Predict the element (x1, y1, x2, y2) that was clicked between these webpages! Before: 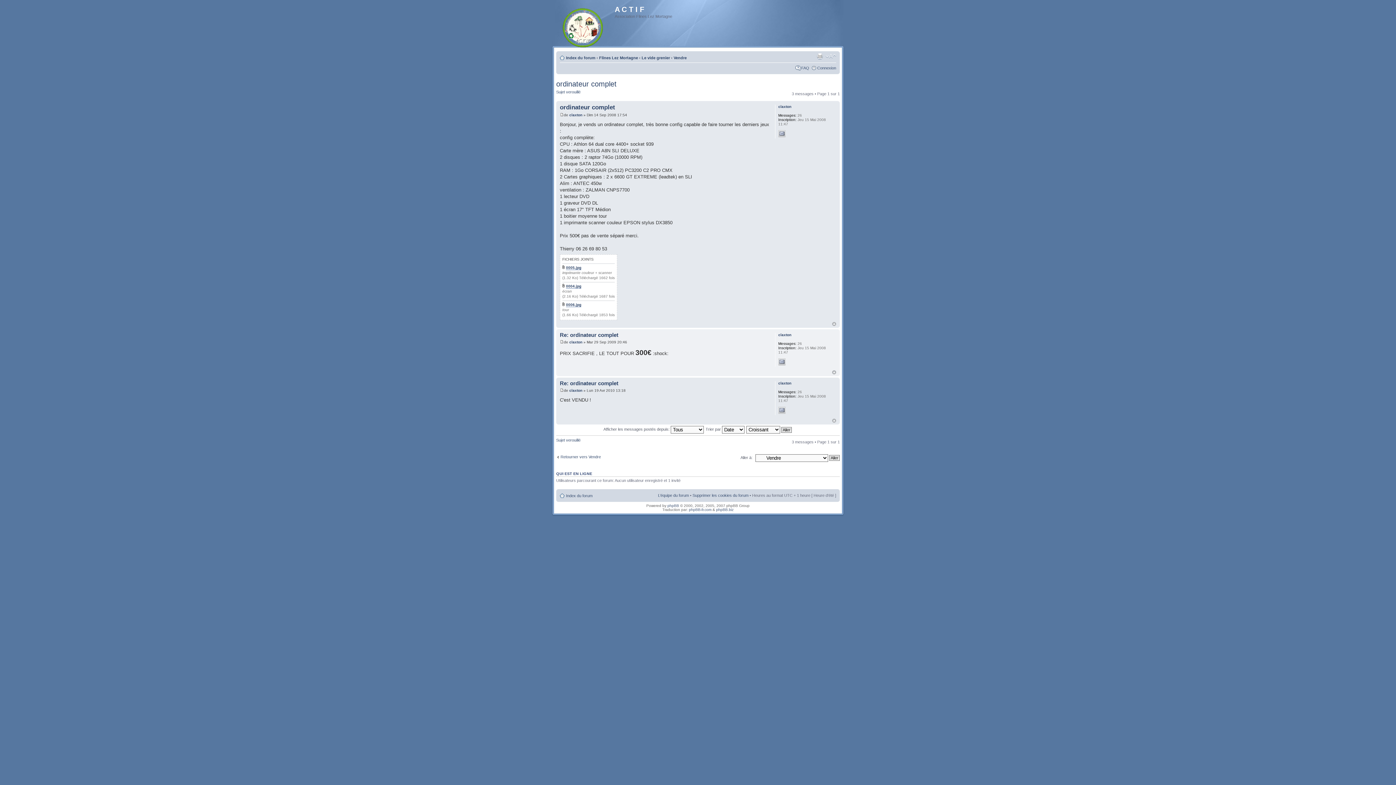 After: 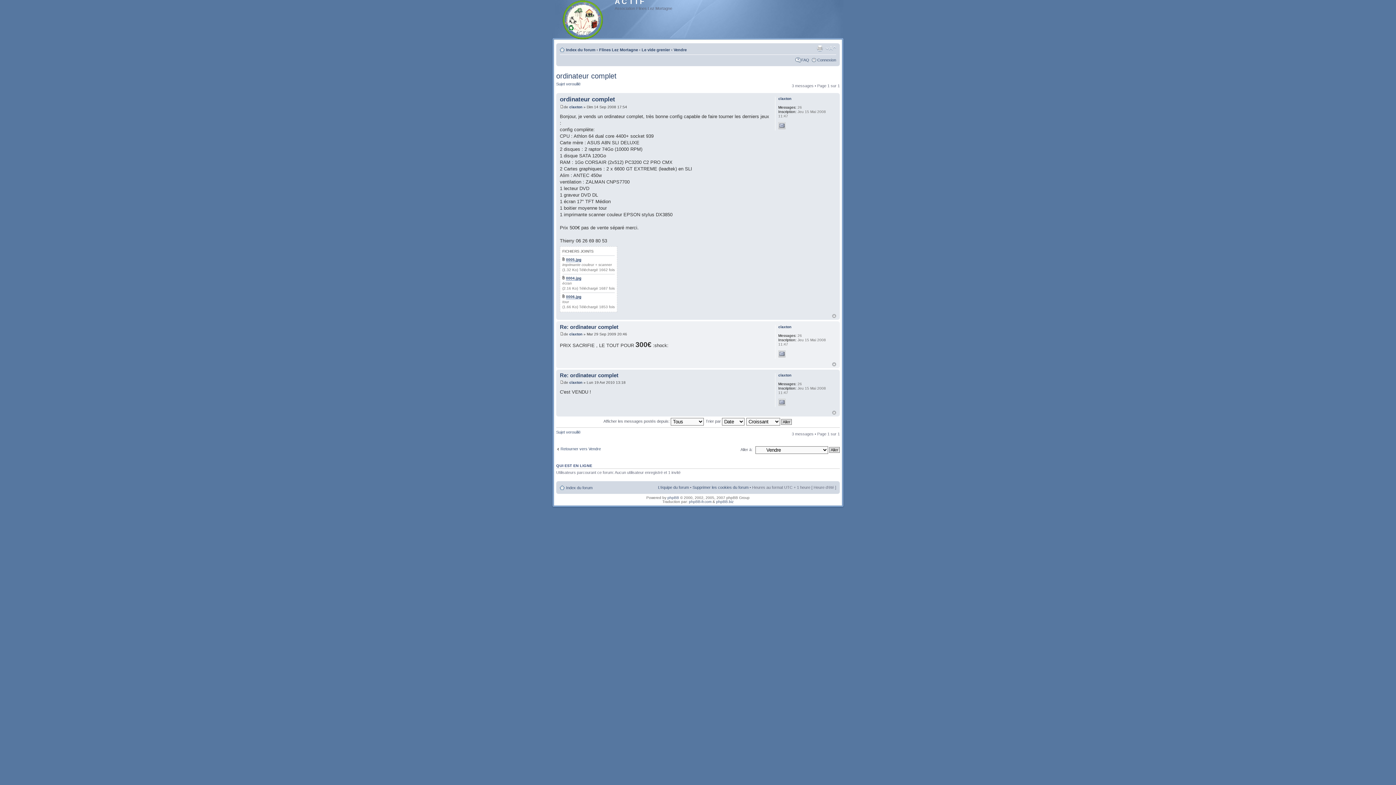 Action: bbox: (832, 370, 836, 374) label: Haut